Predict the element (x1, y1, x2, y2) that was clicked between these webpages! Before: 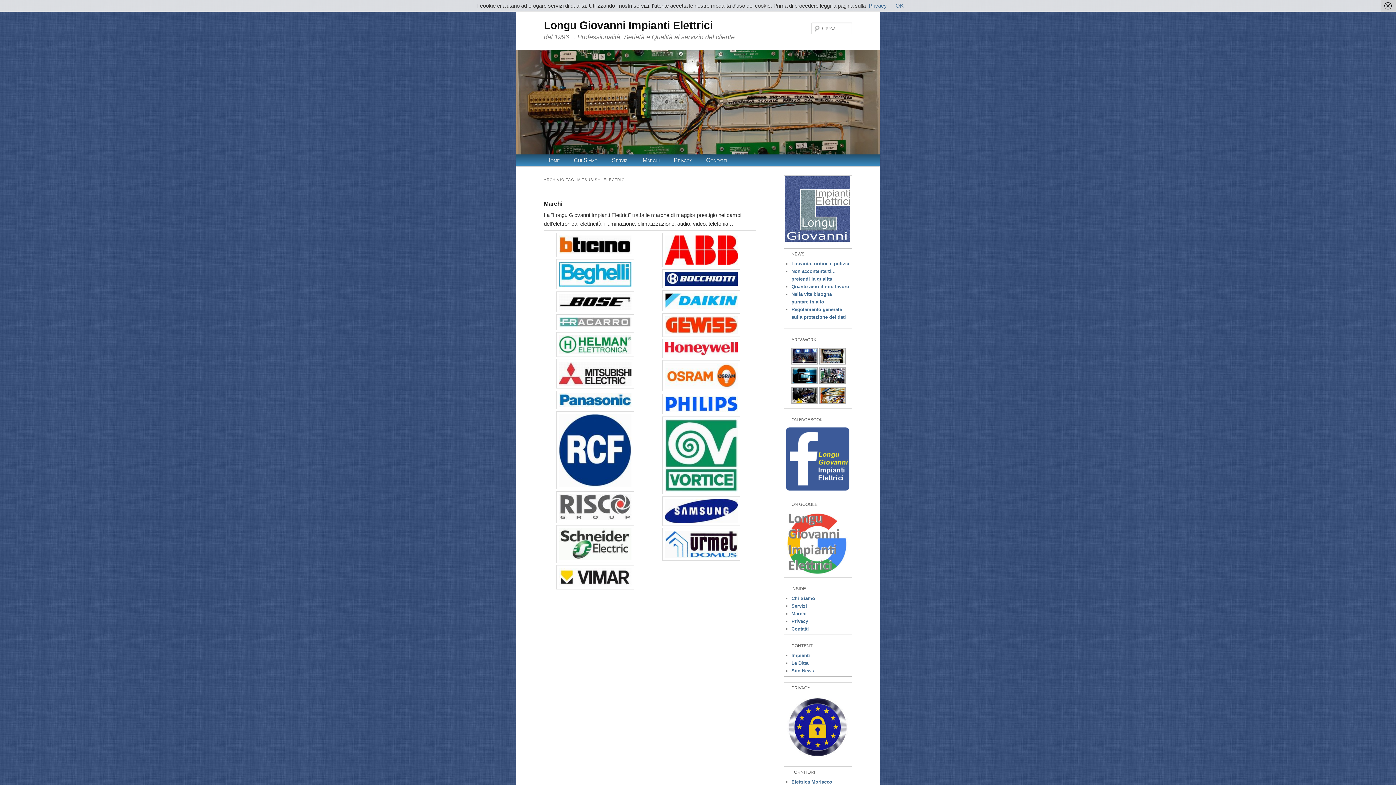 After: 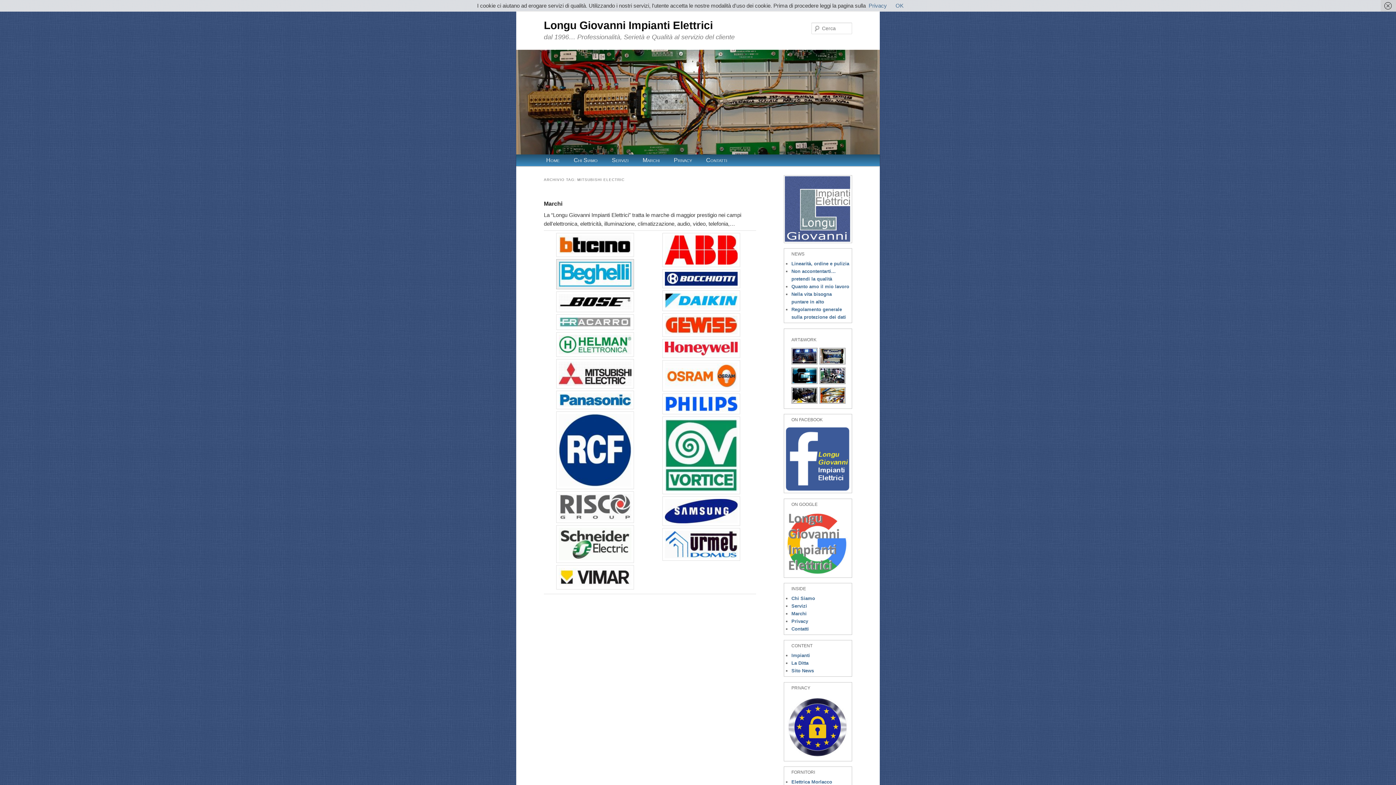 Action: bbox: (544, 259, 646, 289)